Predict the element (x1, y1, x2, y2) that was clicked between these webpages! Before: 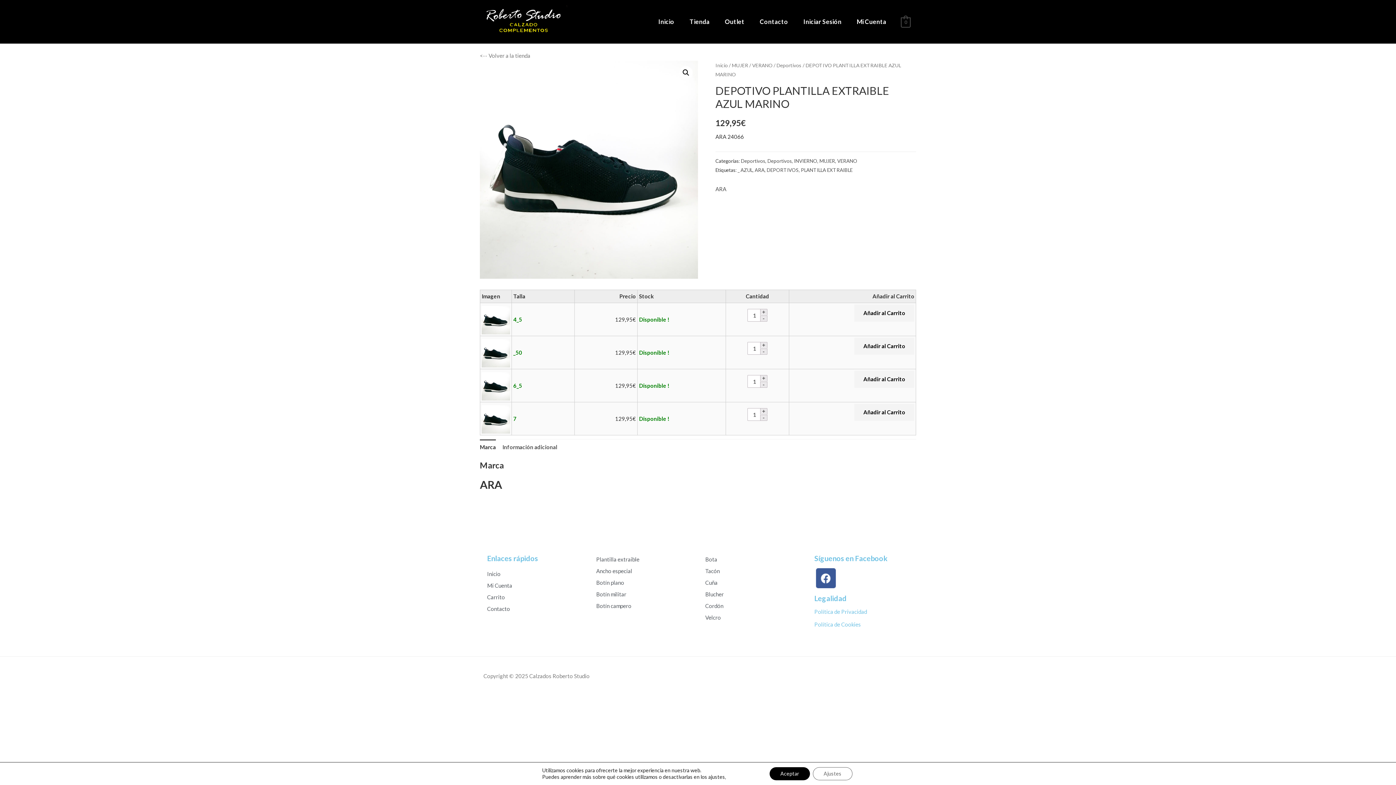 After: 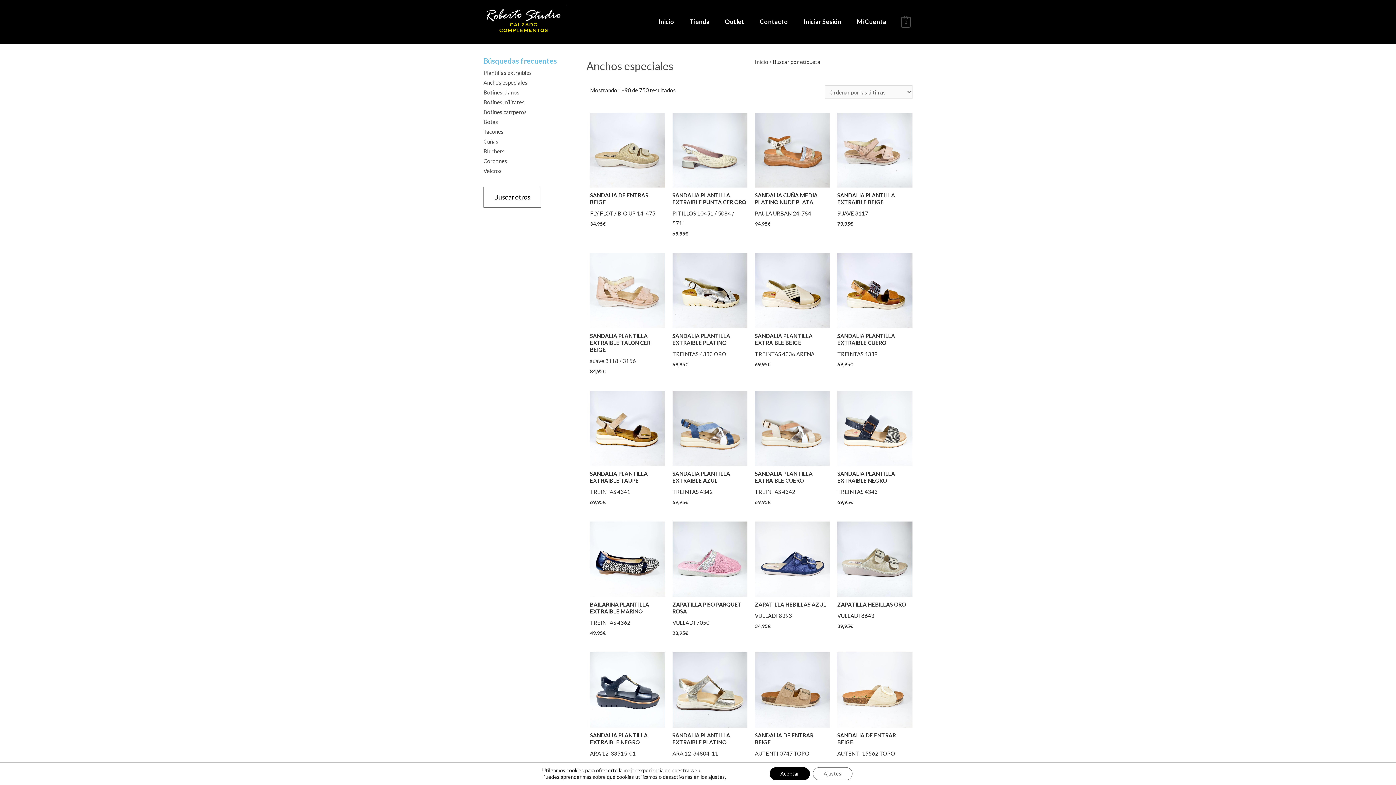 Action: label: Ancho especial bbox: (596, 566, 690, 576)